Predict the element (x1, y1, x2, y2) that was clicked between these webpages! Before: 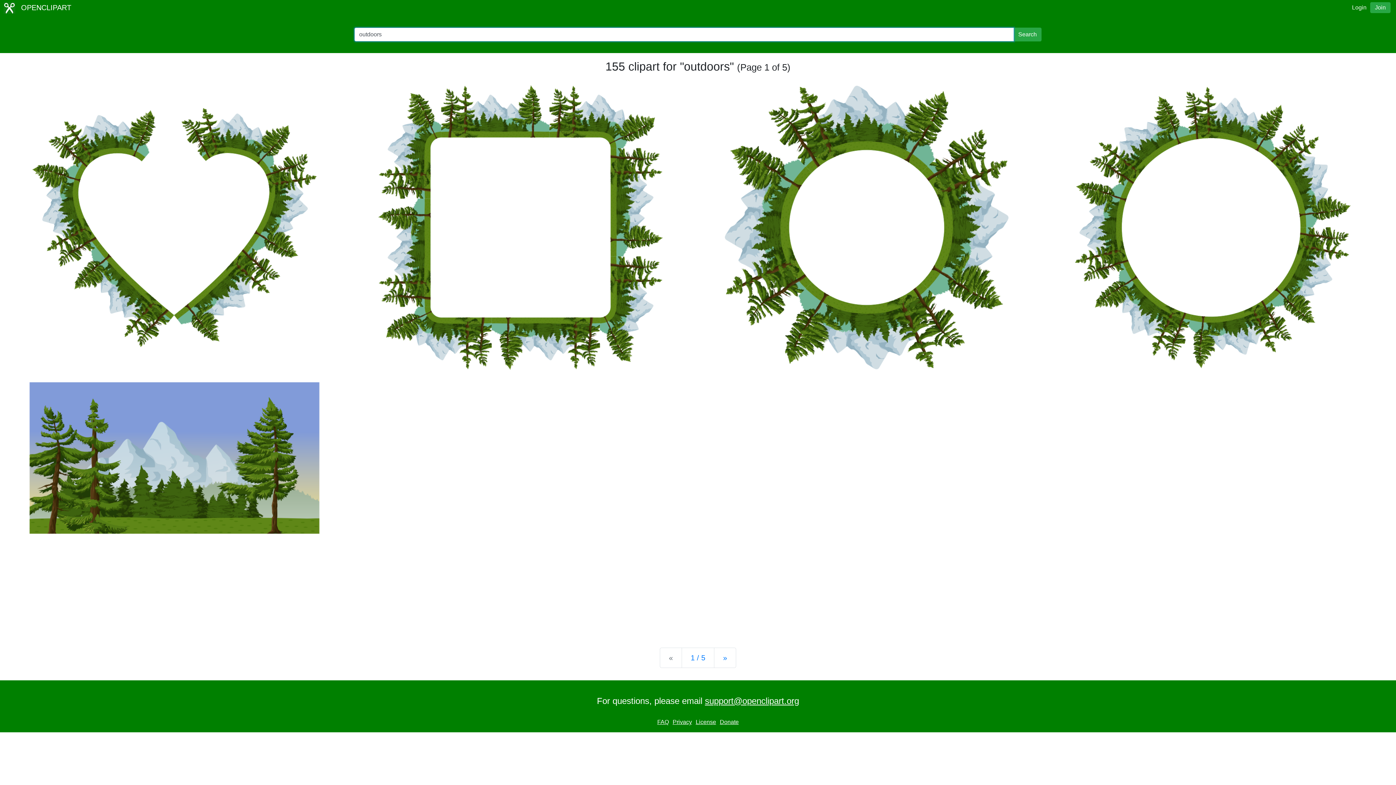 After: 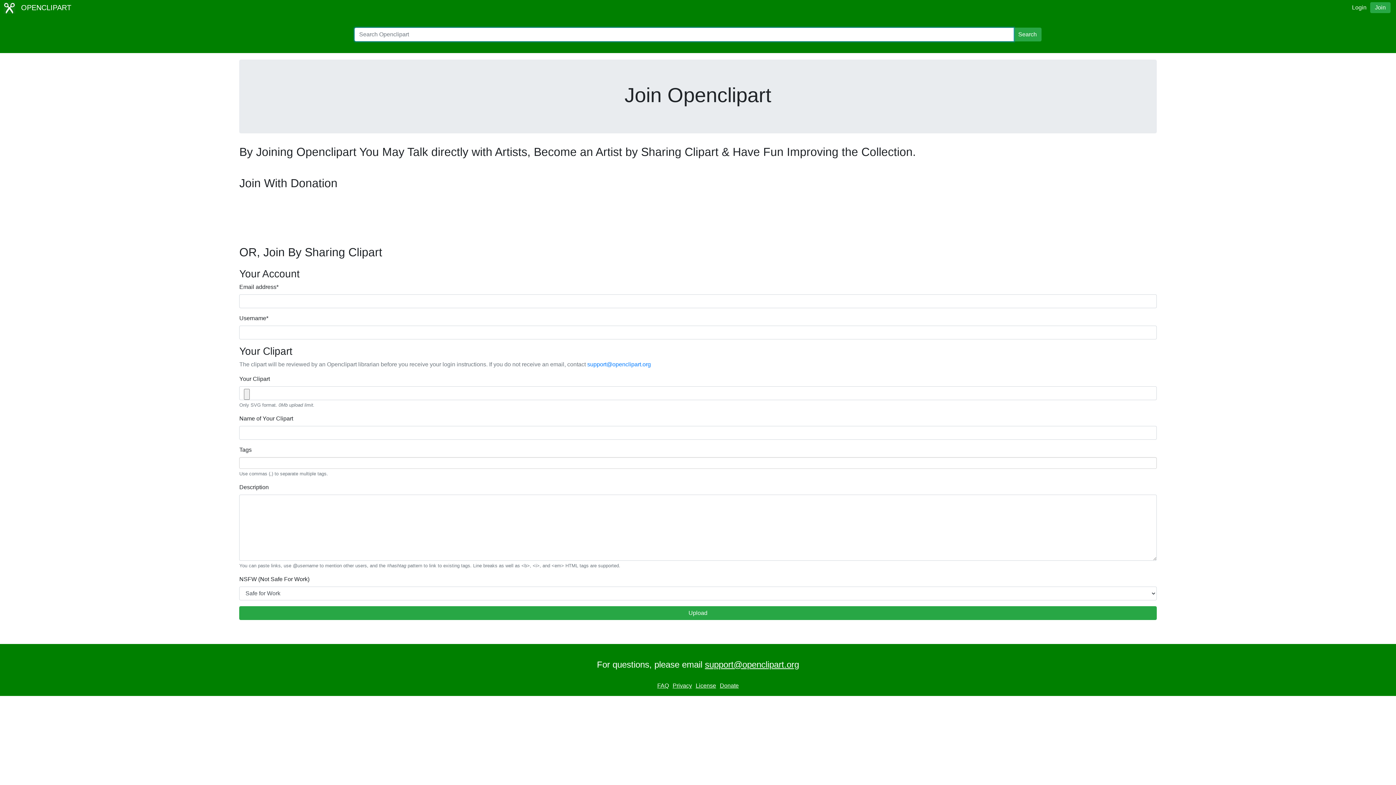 Action: bbox: (1370, 2, 1390, 13) label: Join